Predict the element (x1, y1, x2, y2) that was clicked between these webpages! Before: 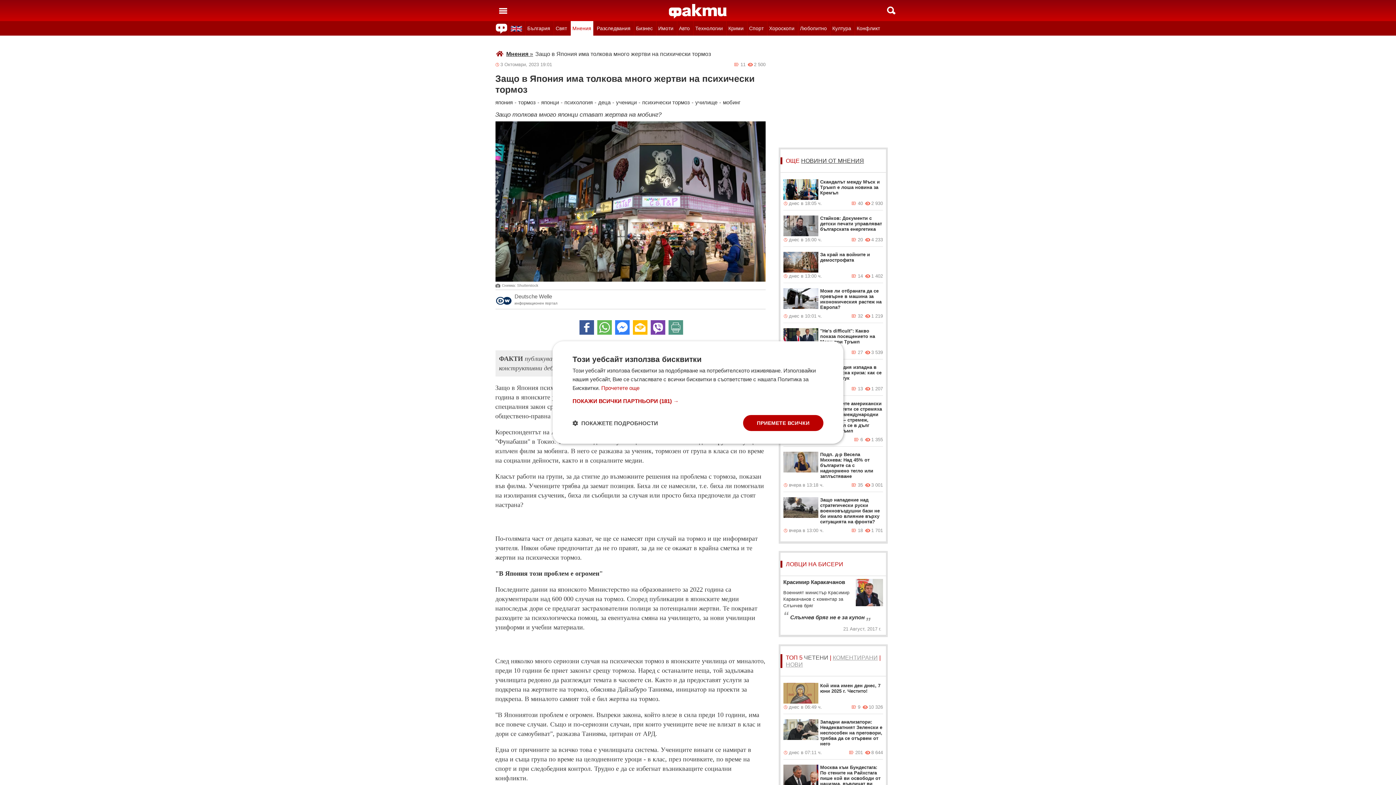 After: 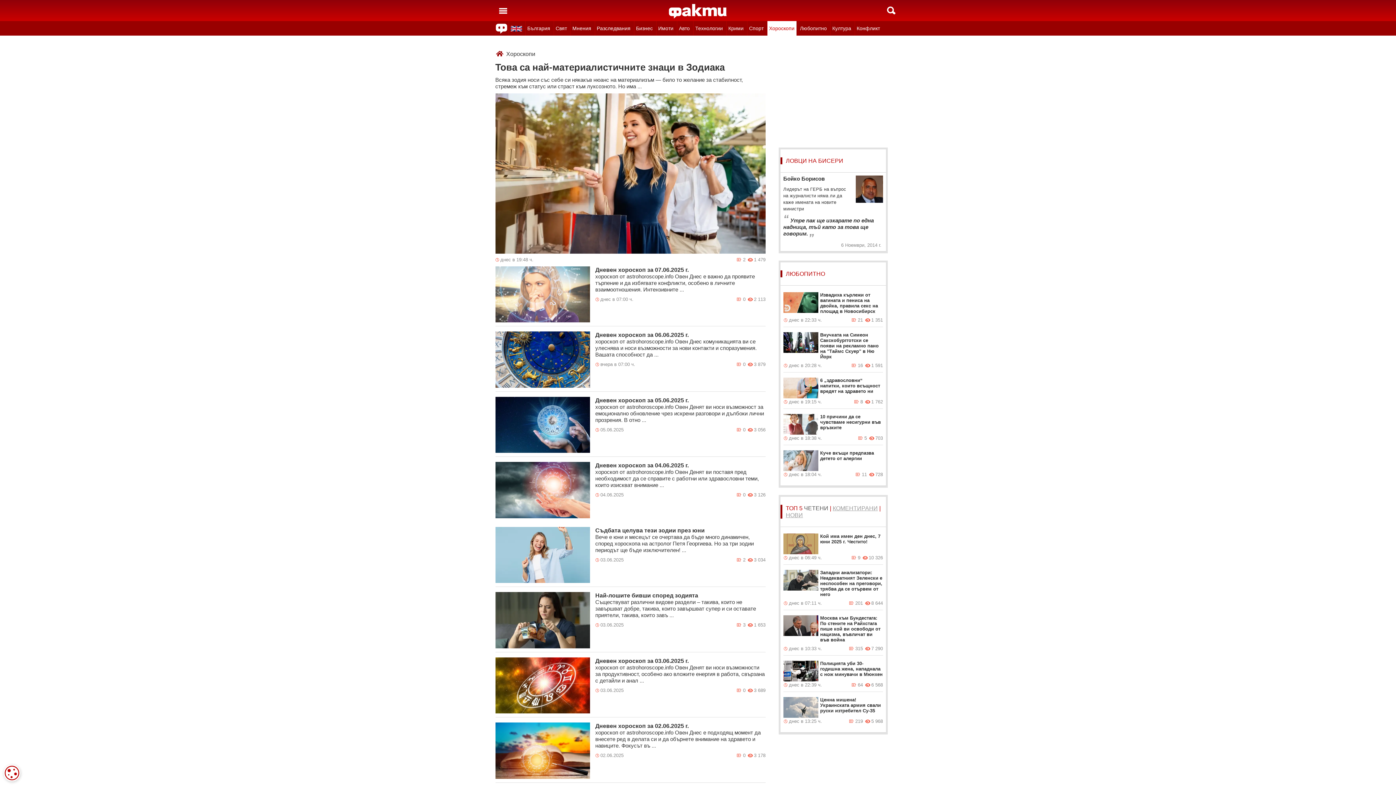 Action: bbox: (767, 21, 796, 35) label: Хороскопи